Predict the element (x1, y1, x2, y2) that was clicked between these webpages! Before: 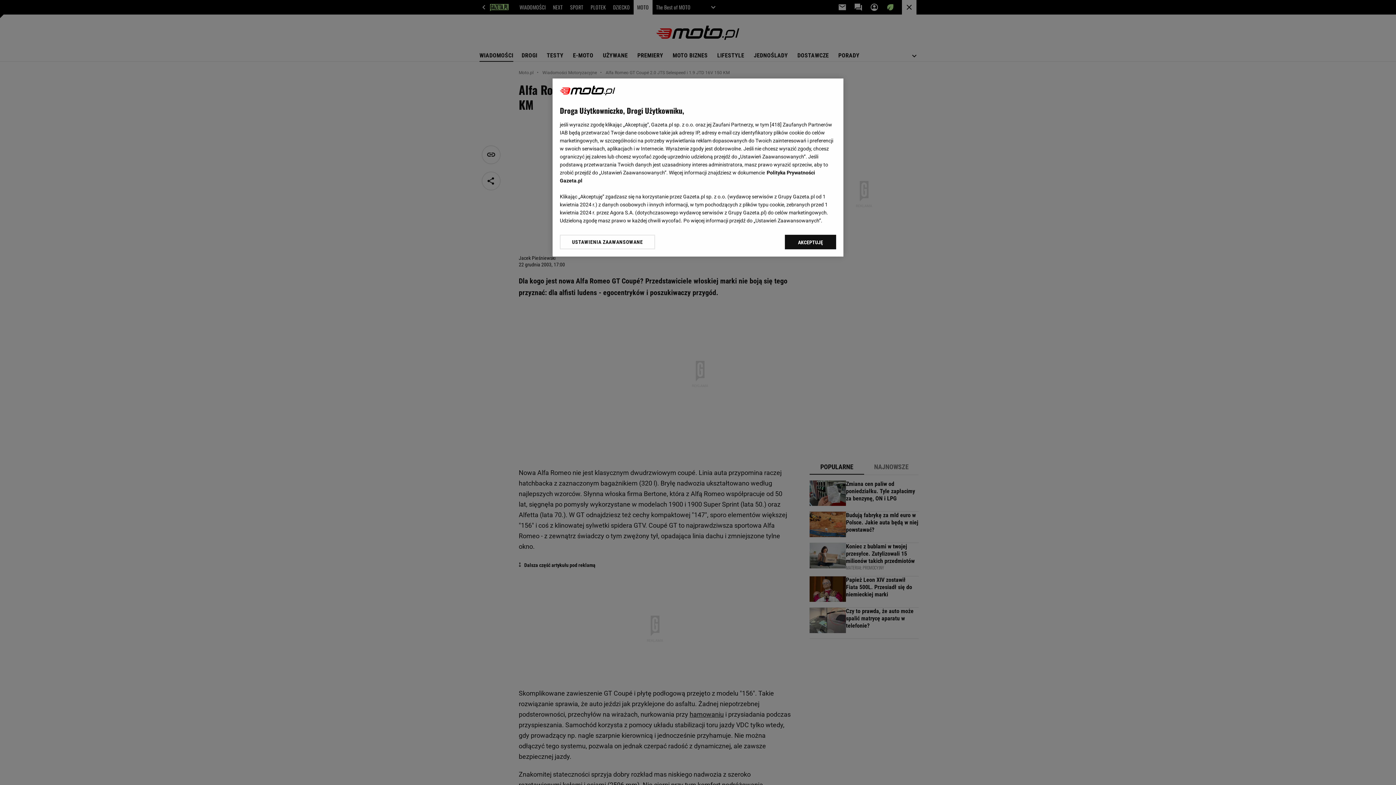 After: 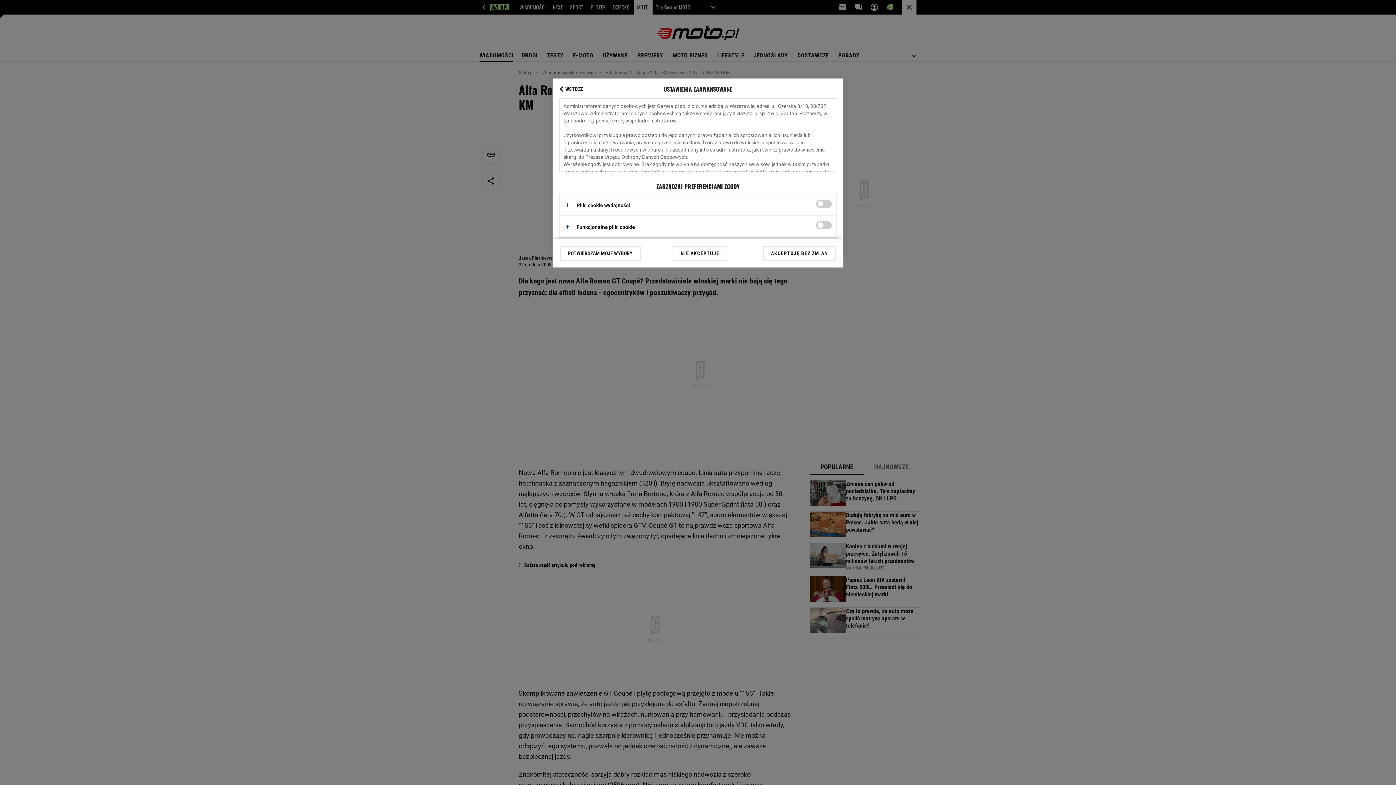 Action: label: USTAWIENIA ZAAWANSOWANE bbox: (560, 234, 655, 249)